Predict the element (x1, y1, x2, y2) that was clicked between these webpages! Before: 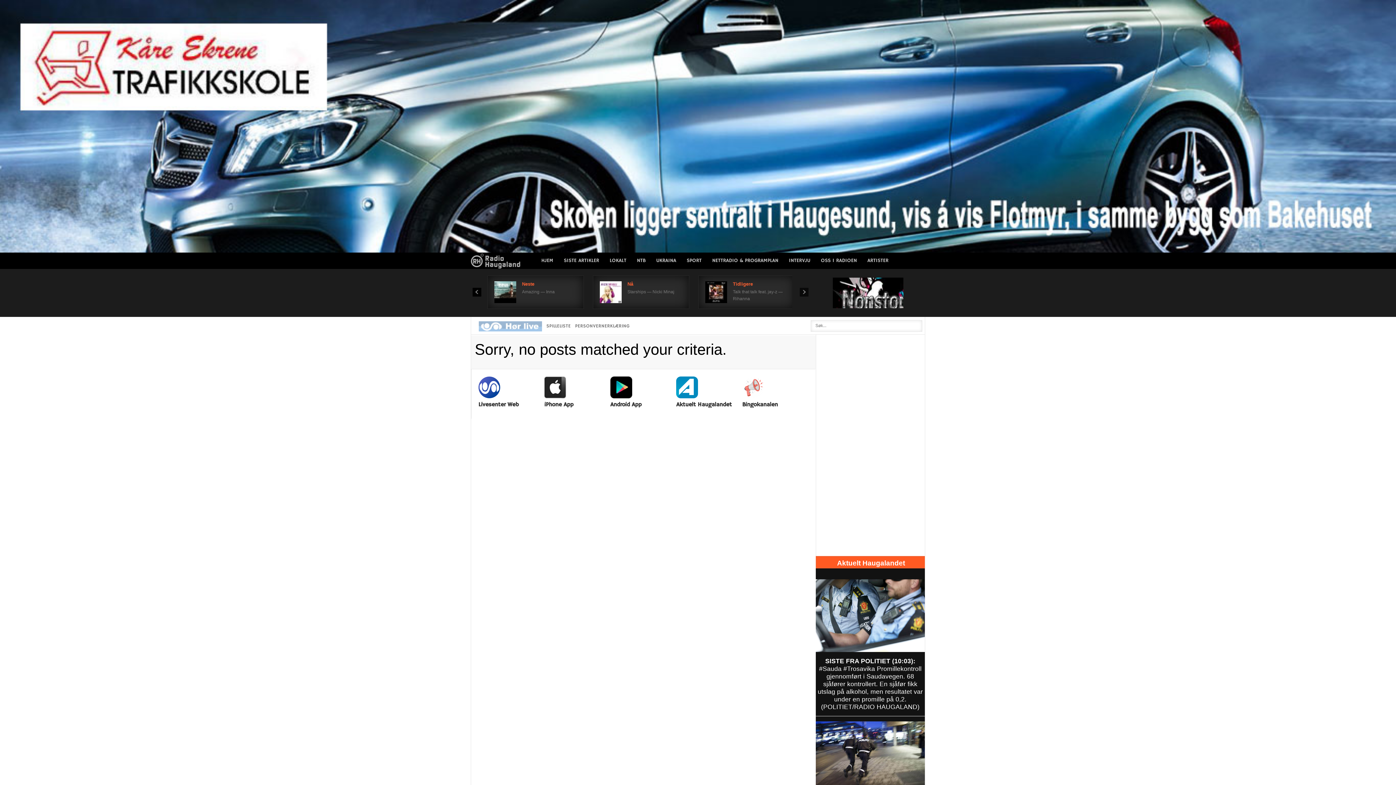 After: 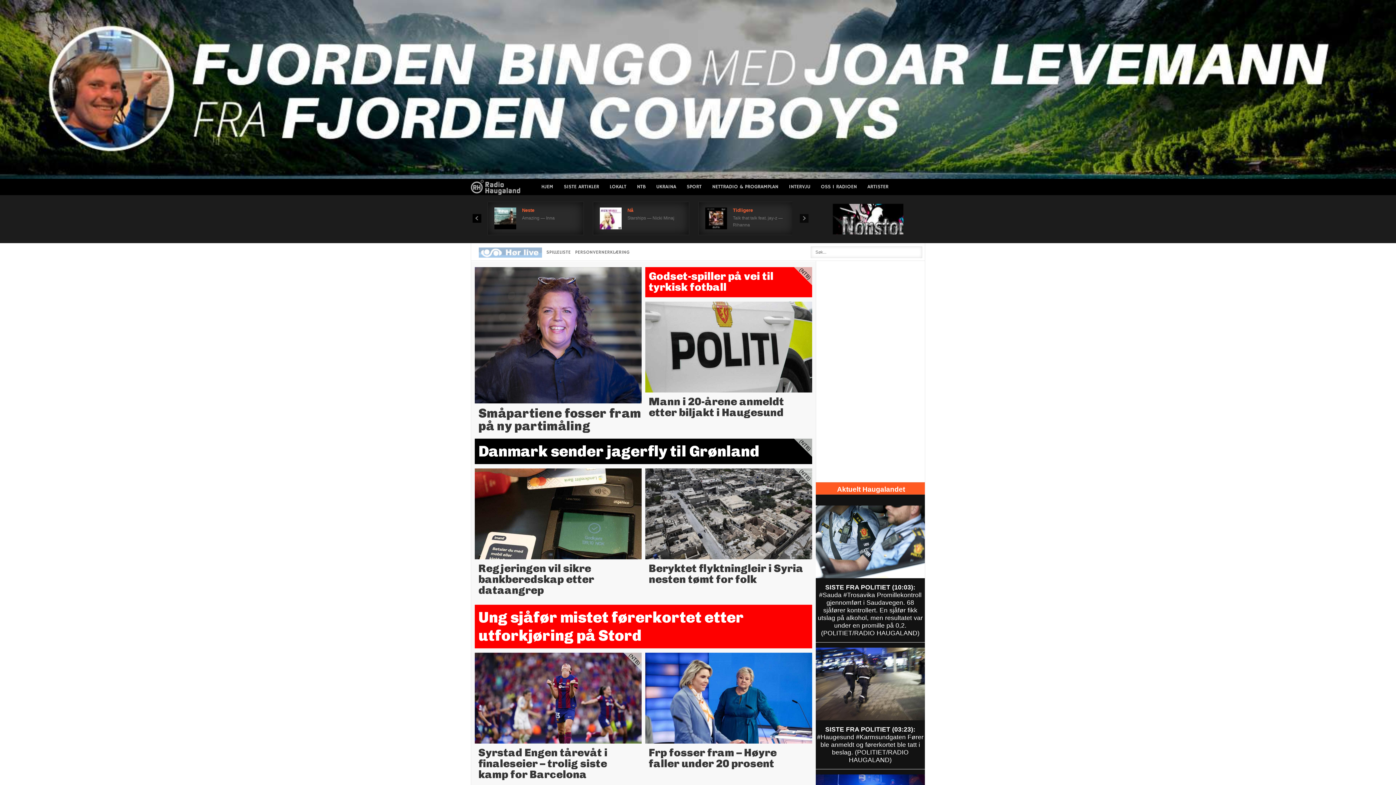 Action: bbox: (470, 252, 525, 269) label: News